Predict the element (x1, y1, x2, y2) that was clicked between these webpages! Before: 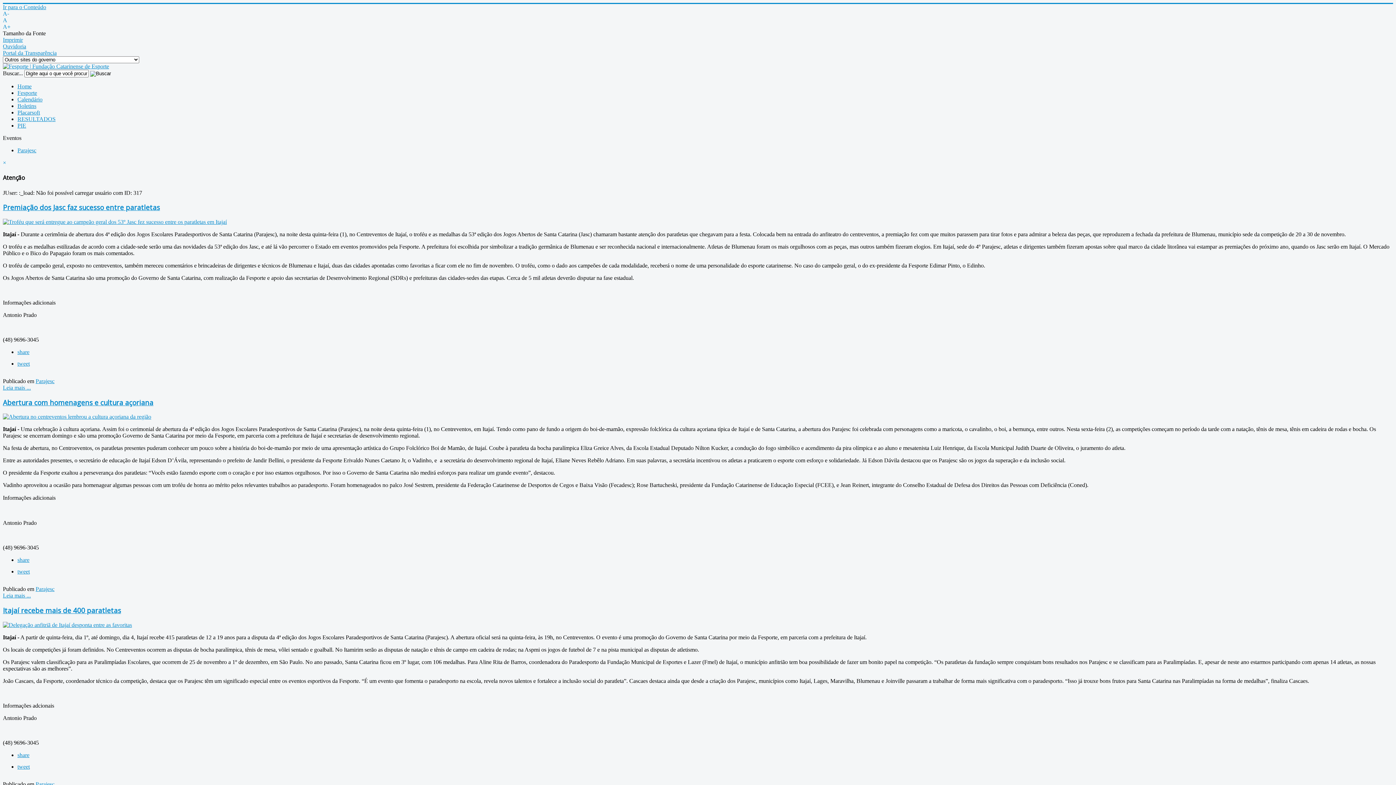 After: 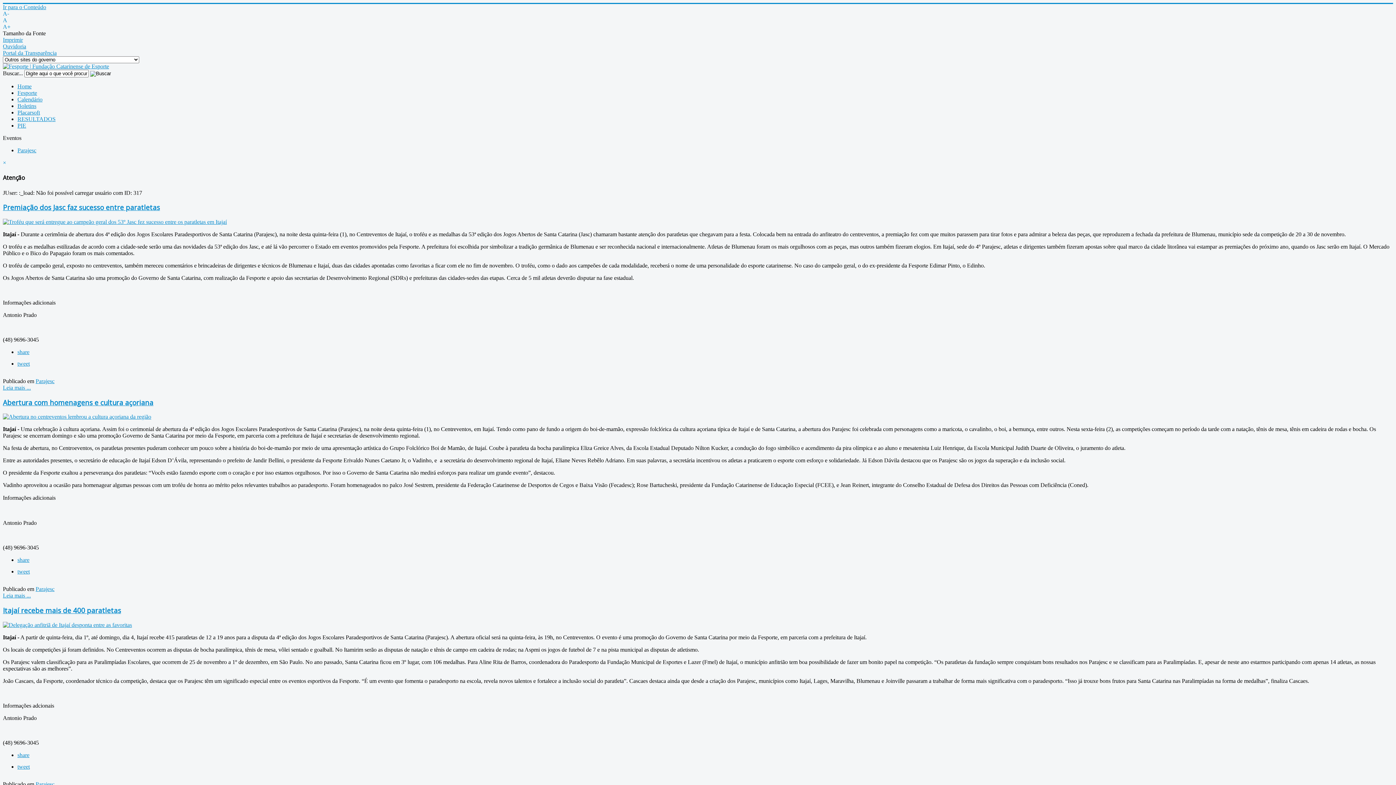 Action: bbox: (17, 109, 40, 115) label: Placarsoft